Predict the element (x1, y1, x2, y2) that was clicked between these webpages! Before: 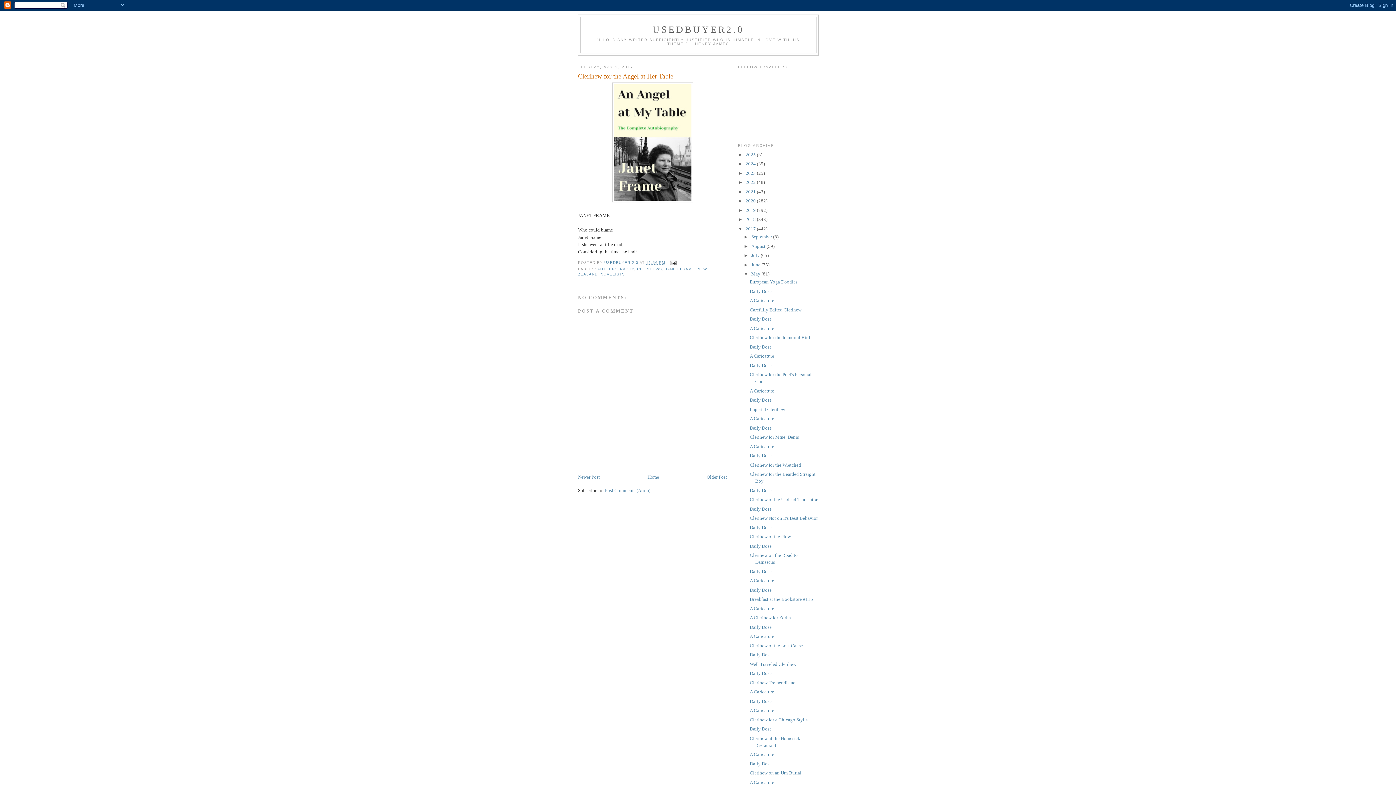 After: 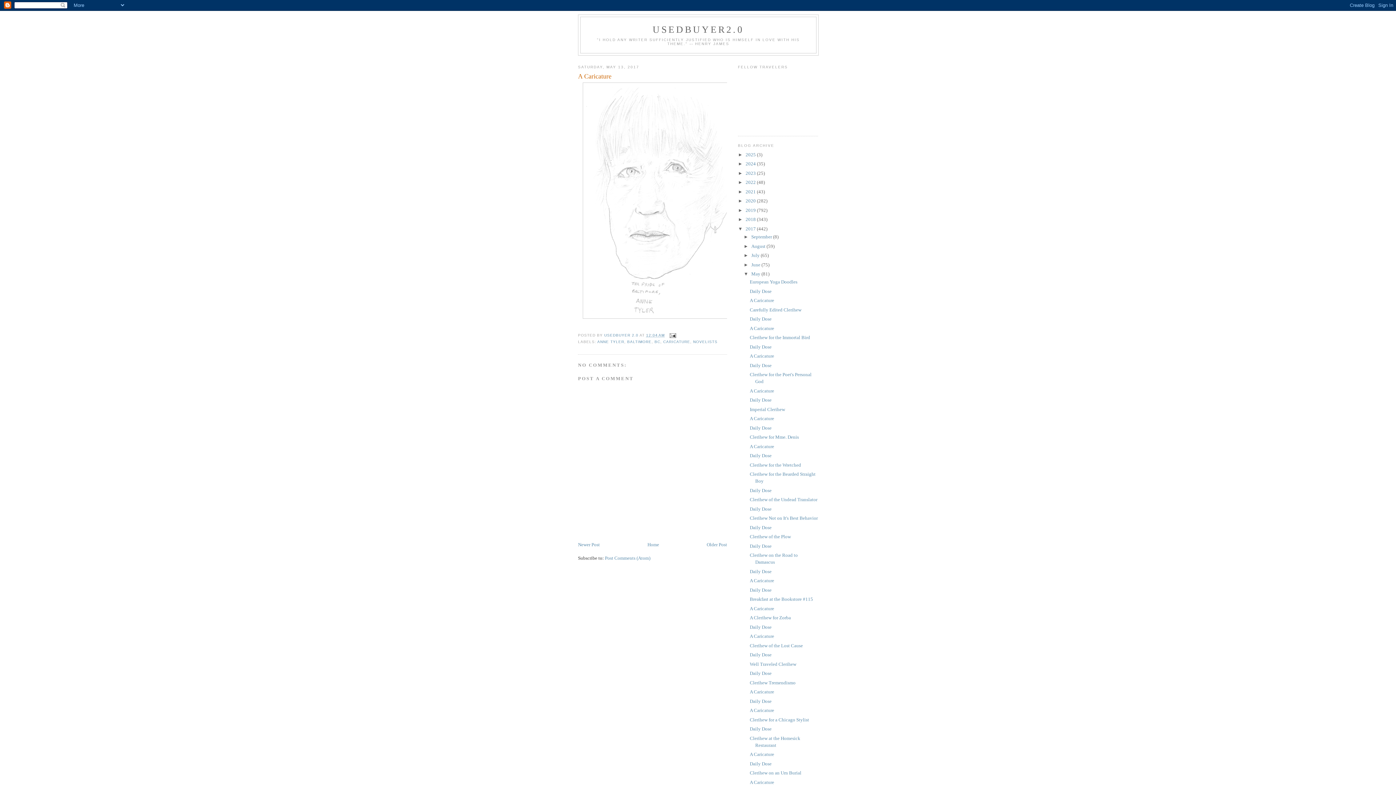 Action: bbox: (749, 752, 774, 757) label: A Caricature